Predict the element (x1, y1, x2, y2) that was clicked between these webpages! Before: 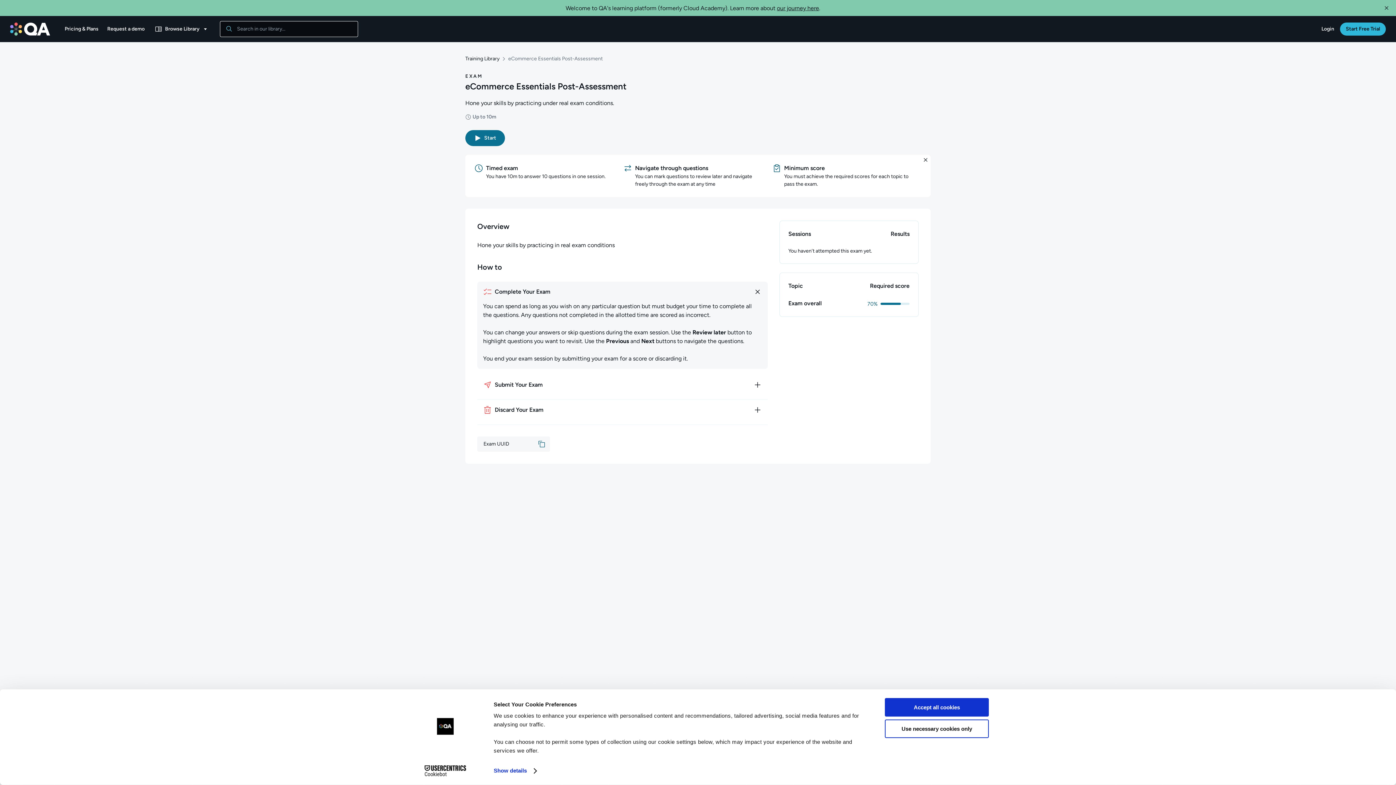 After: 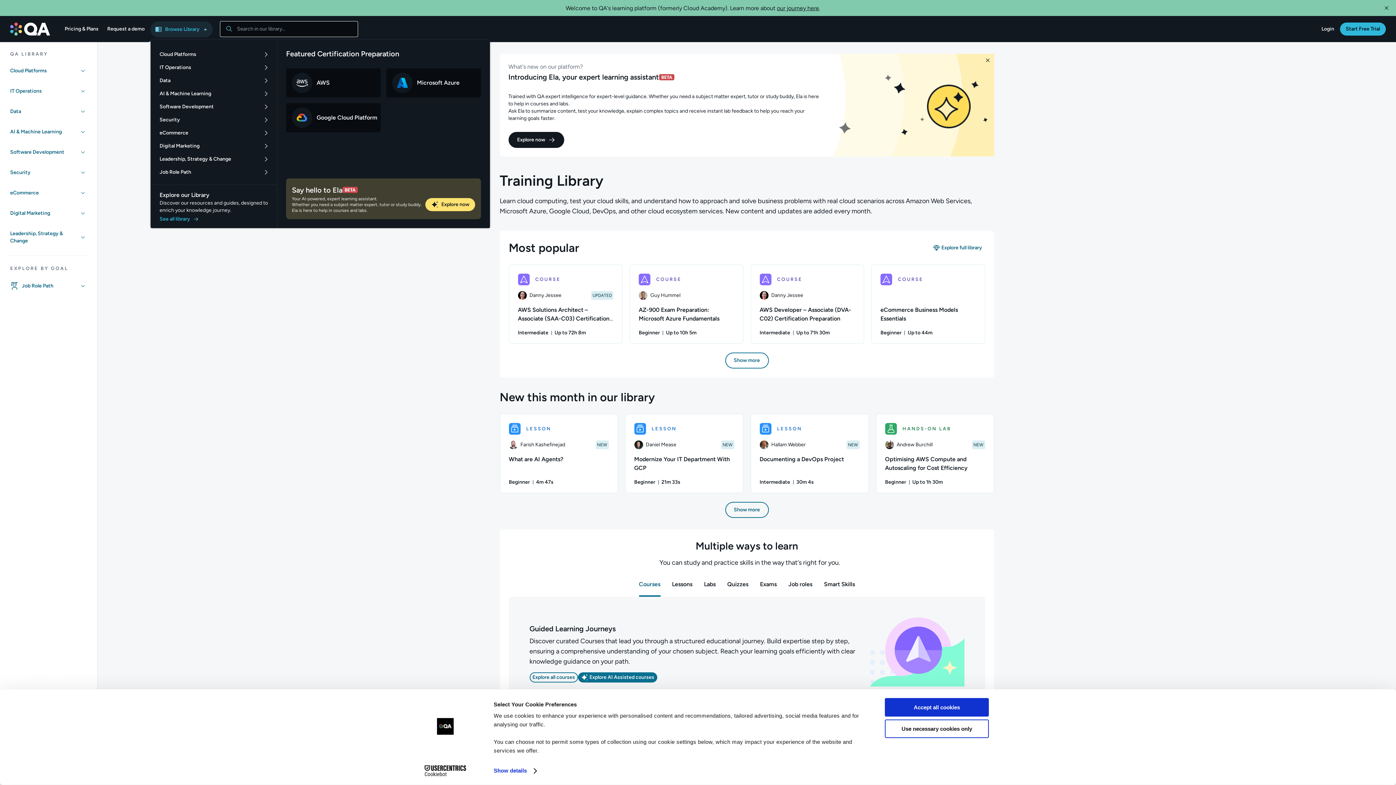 Action: label: Browse Library bbox: (150, 20, 212, 36)